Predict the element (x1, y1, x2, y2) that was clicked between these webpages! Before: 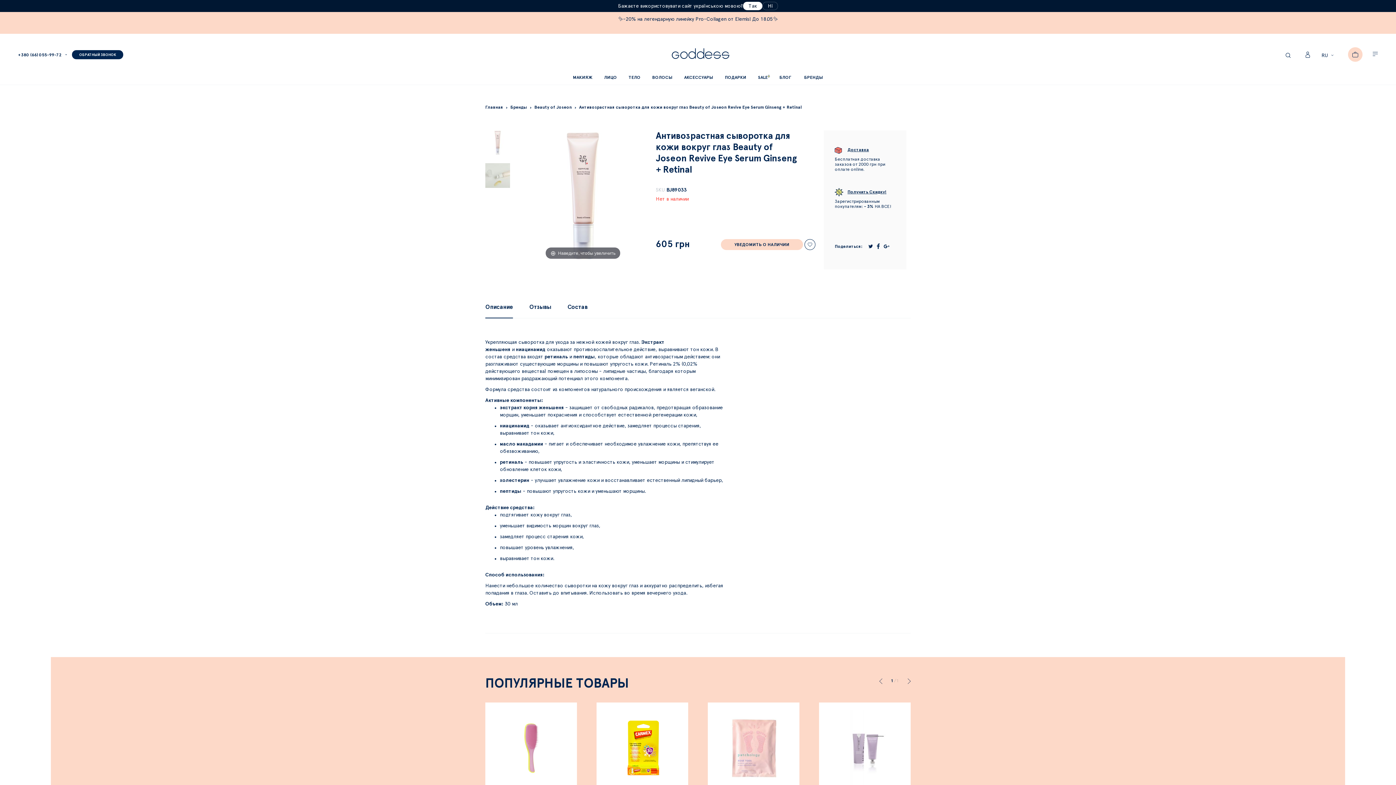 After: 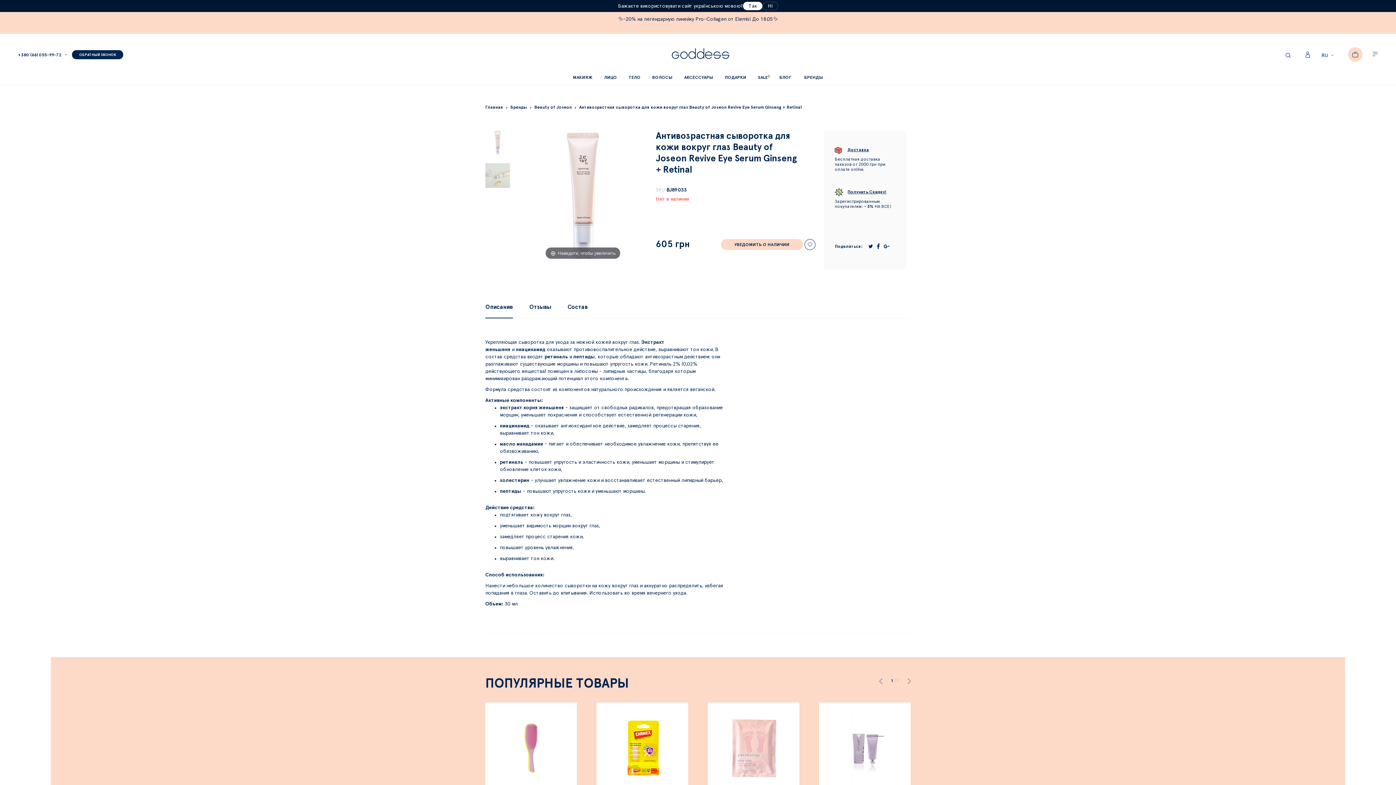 Action: label: Описание bbox: (485, 303, 513, 310)